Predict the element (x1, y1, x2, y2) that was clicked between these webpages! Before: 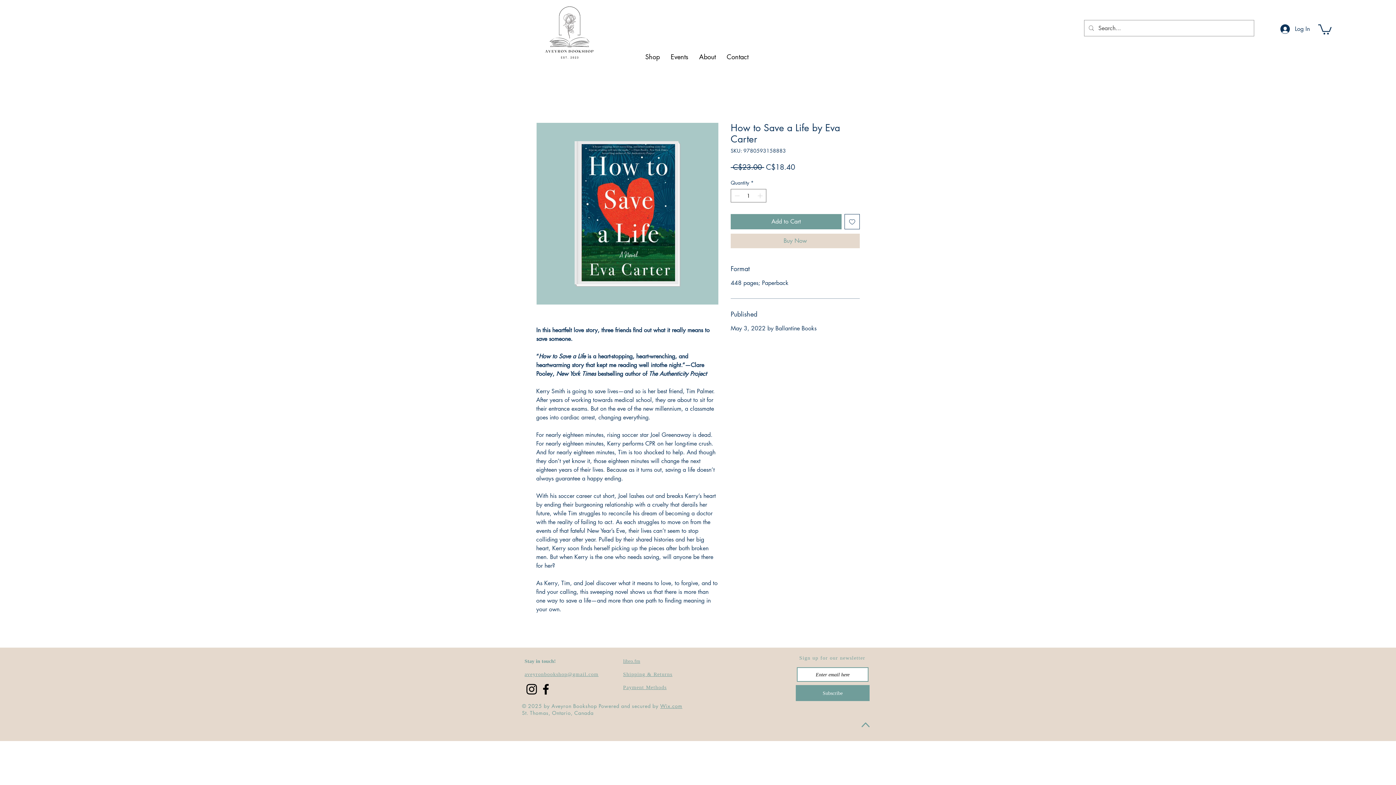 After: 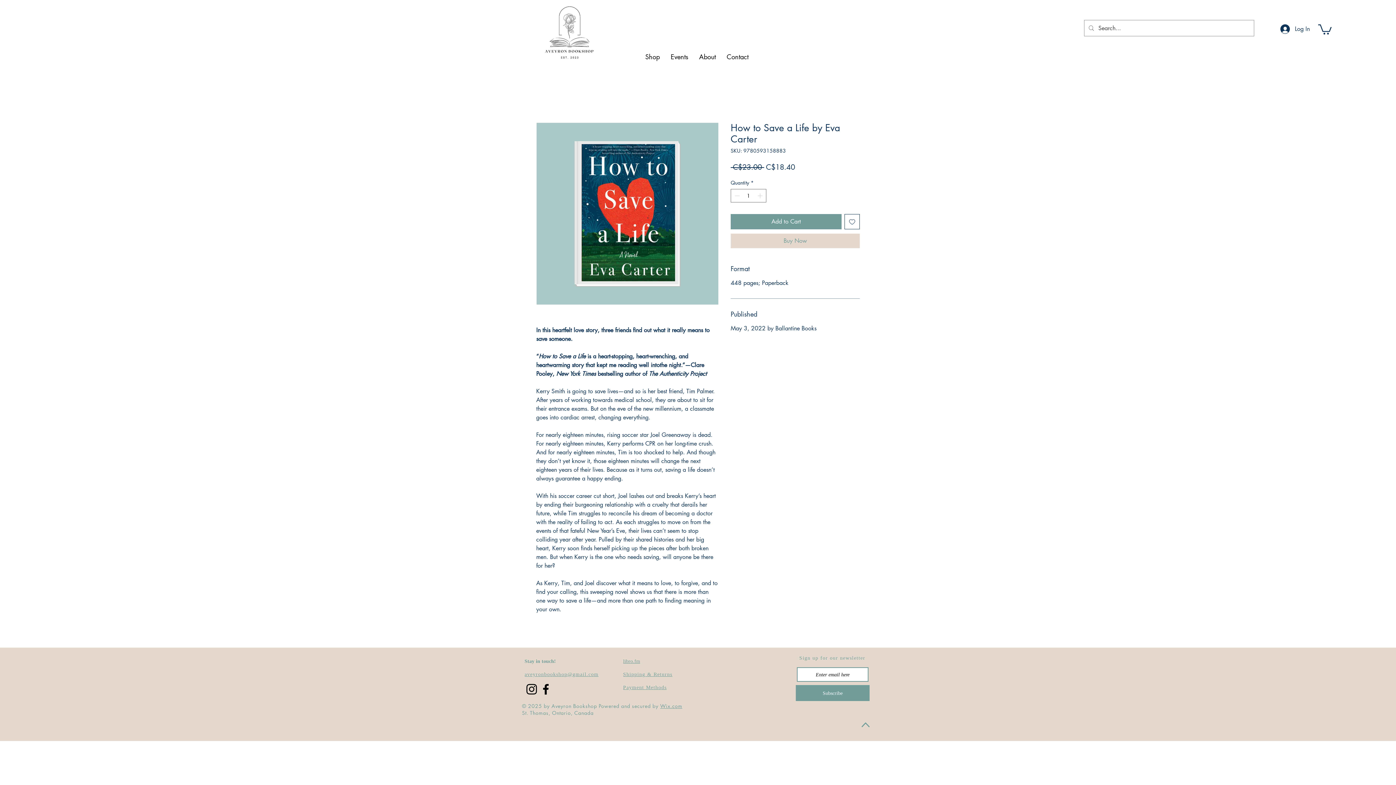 Action: label: Payment Methods bbox: (623, 684, 666, 690)